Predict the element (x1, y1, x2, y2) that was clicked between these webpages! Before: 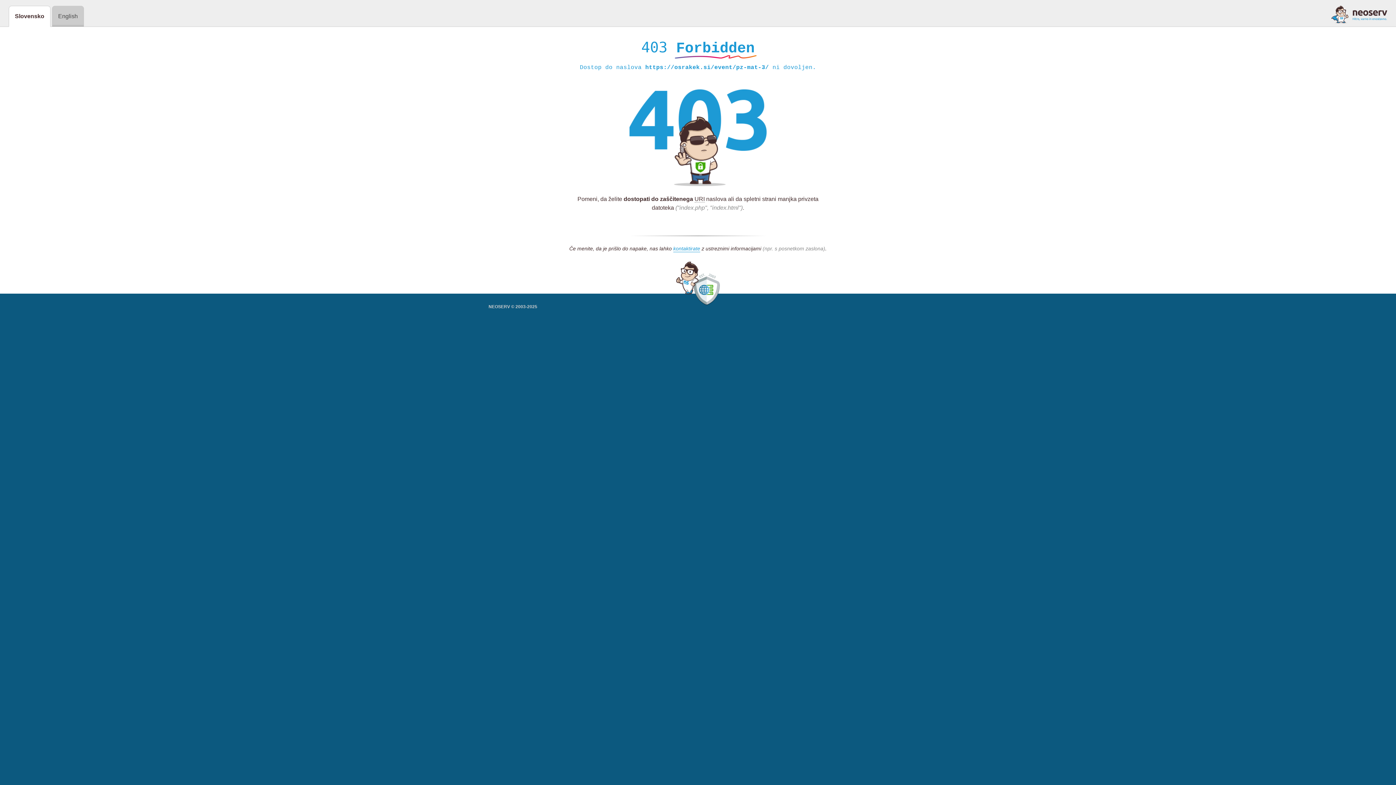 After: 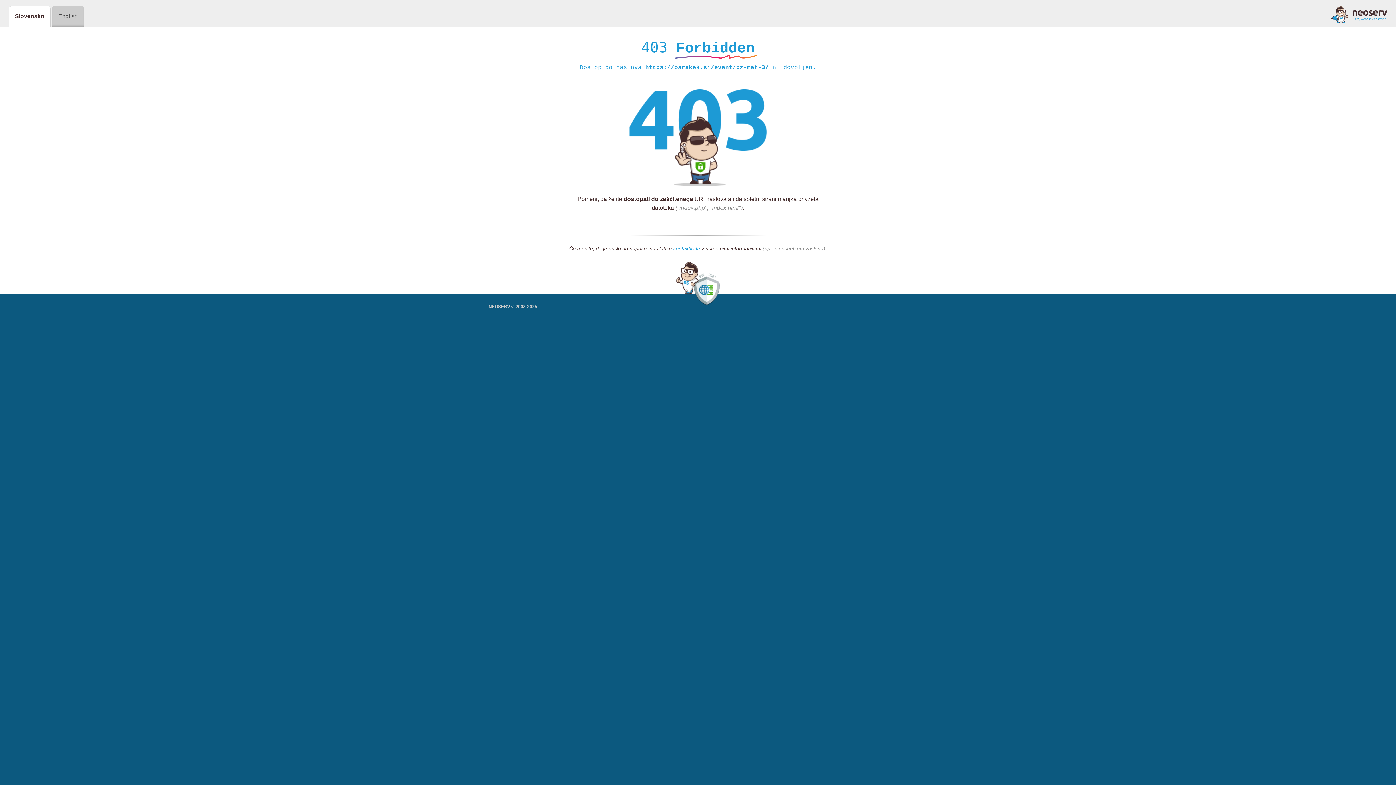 Action: bbox: (1331, 5, 1387, 23)